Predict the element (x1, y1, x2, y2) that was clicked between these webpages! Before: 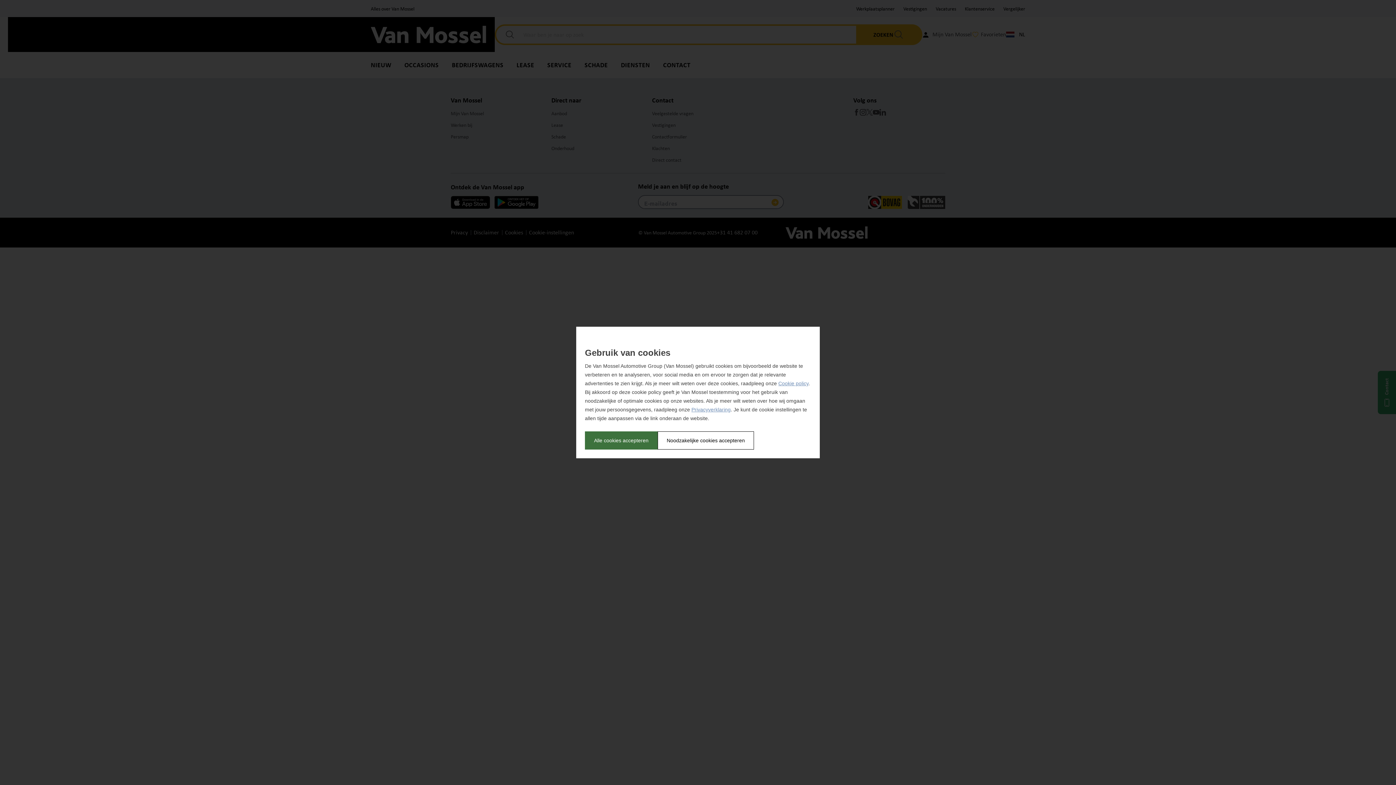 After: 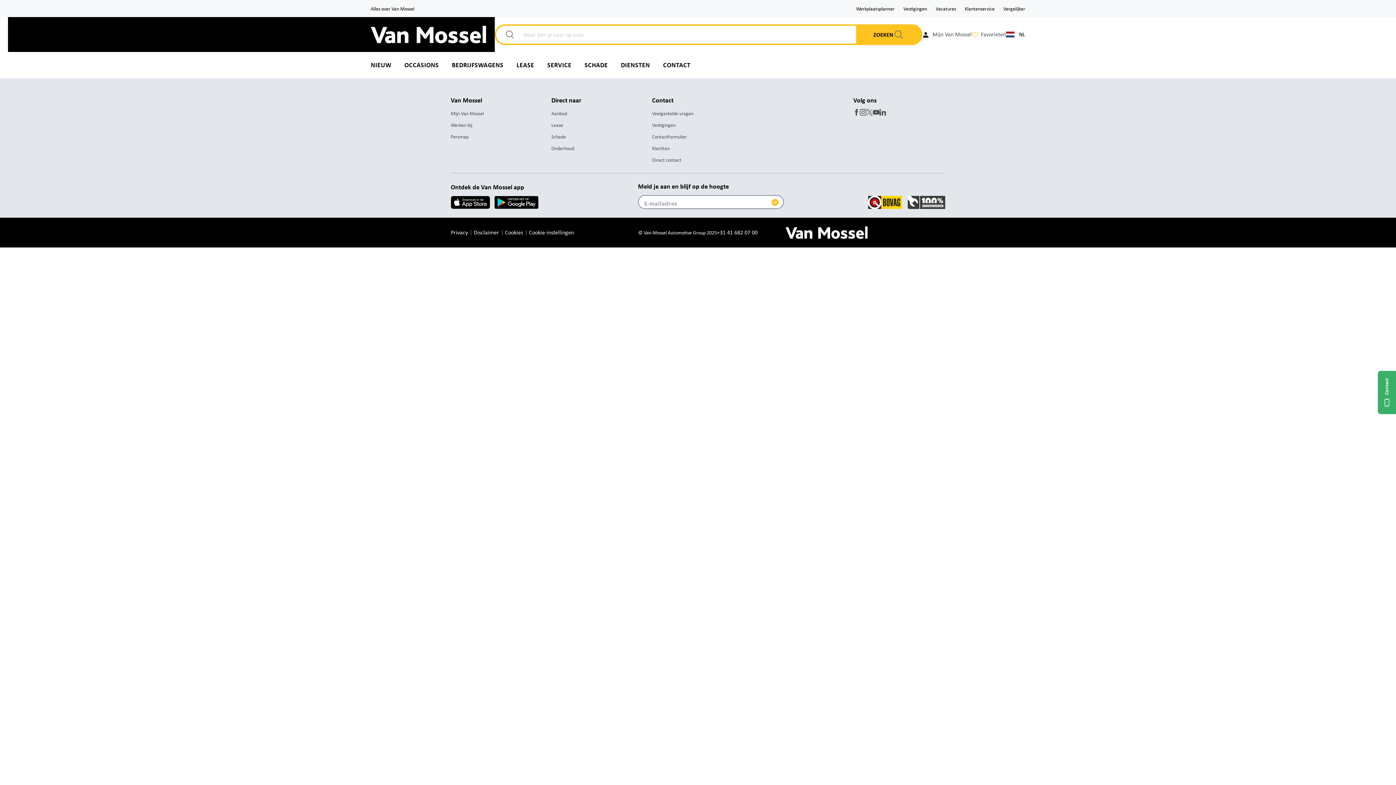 Action: label: Noodzakelijke cookies accepteren bbox: (657, 431, 754, 449)